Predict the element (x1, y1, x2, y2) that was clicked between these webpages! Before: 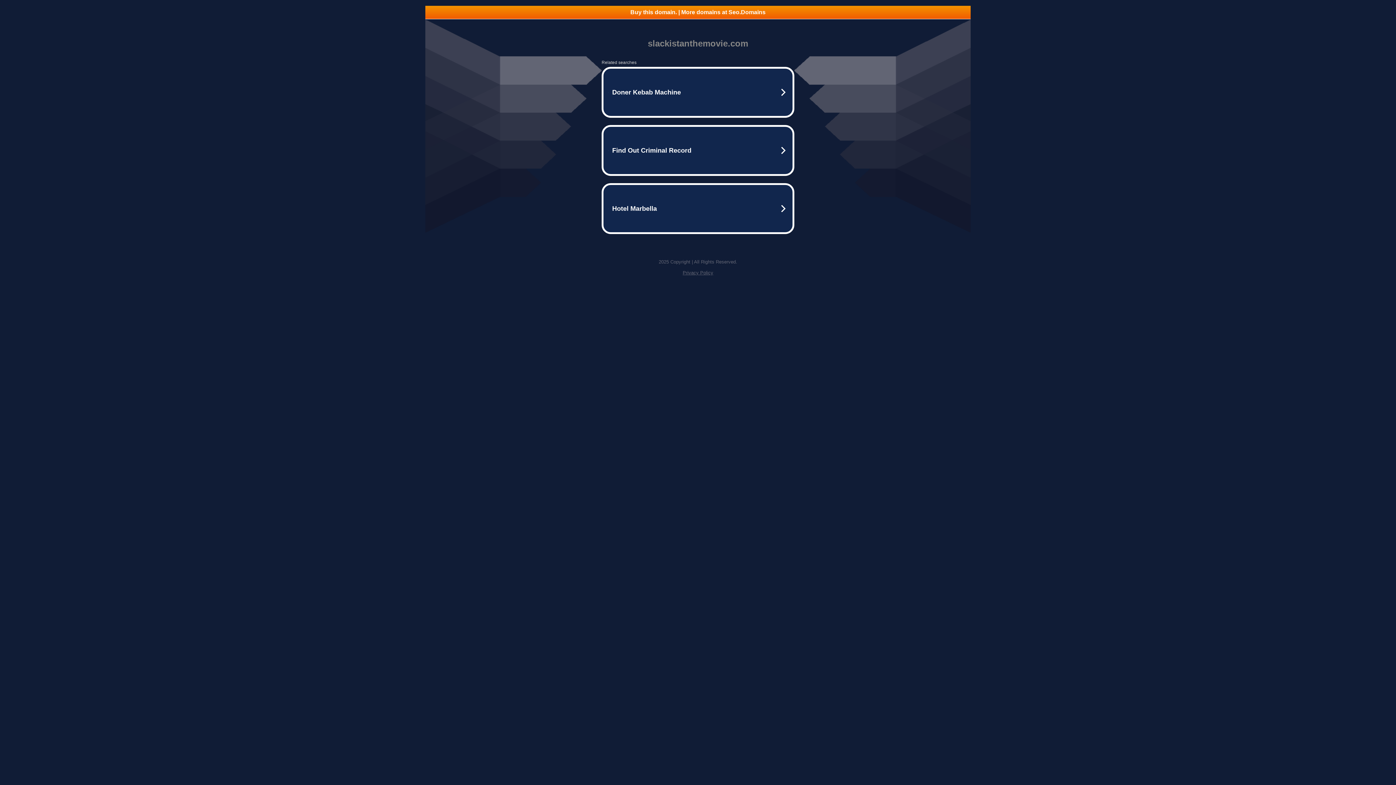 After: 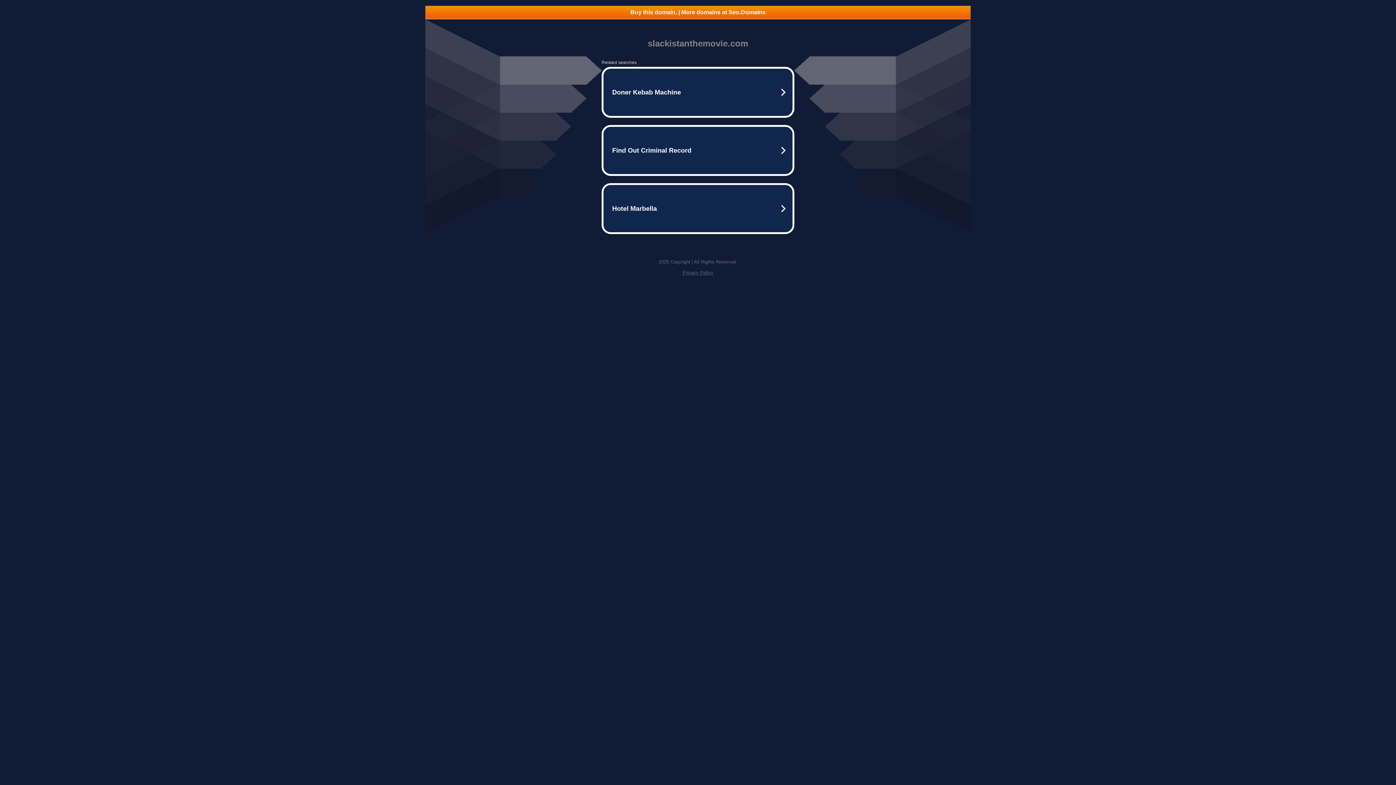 Action: label: Privacy Policy bbox: (682, 270, 713, 275)